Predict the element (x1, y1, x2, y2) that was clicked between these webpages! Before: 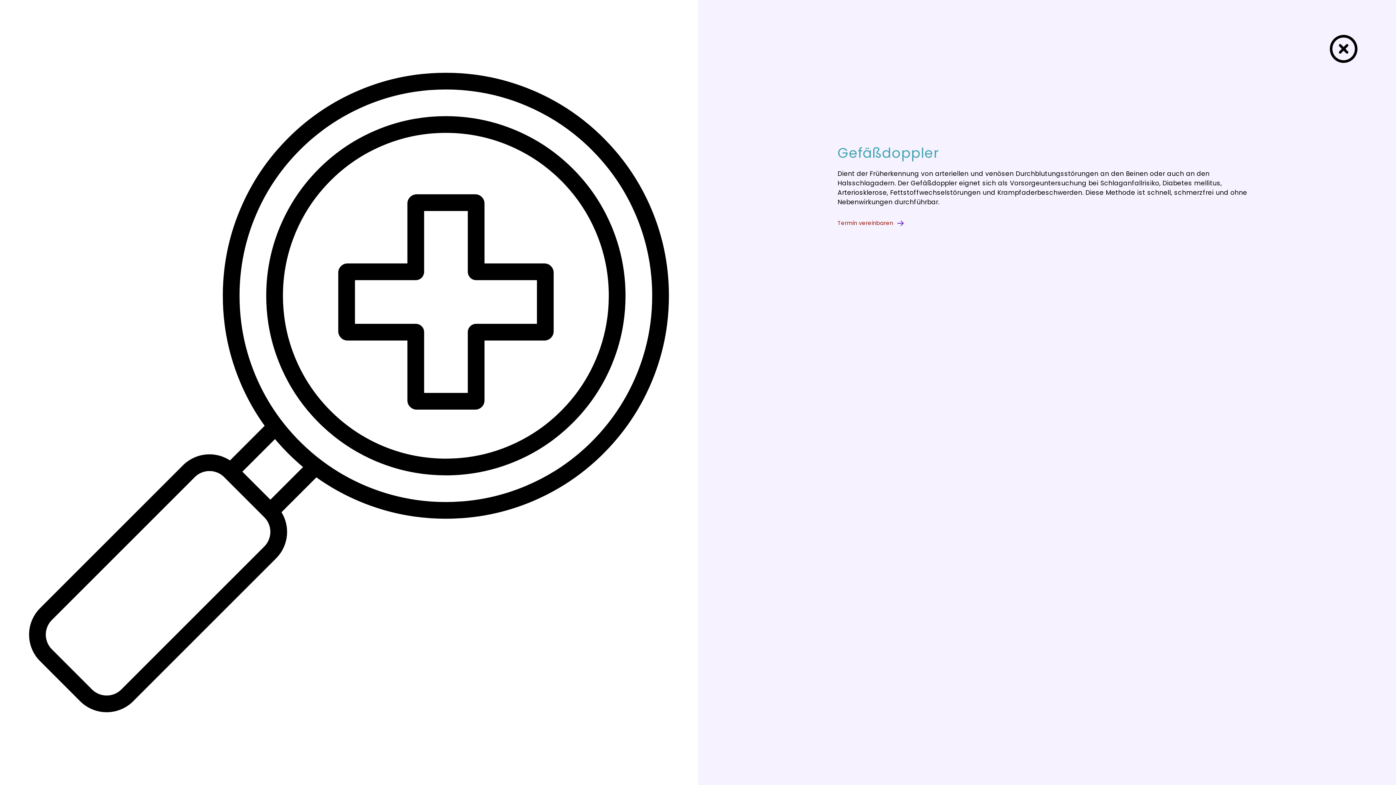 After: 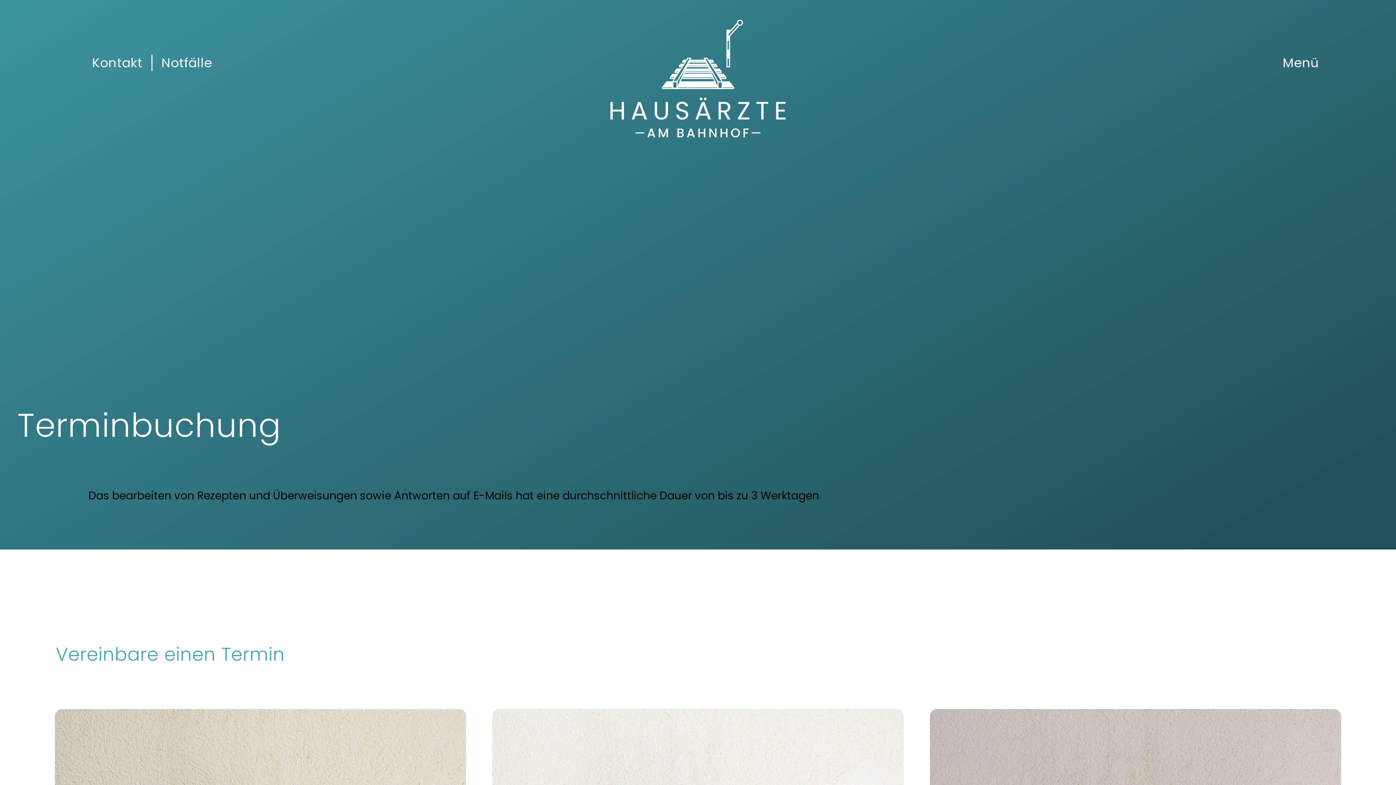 Action: bbox: (837, 218, 1256, 234) label: Termin vereinbaren